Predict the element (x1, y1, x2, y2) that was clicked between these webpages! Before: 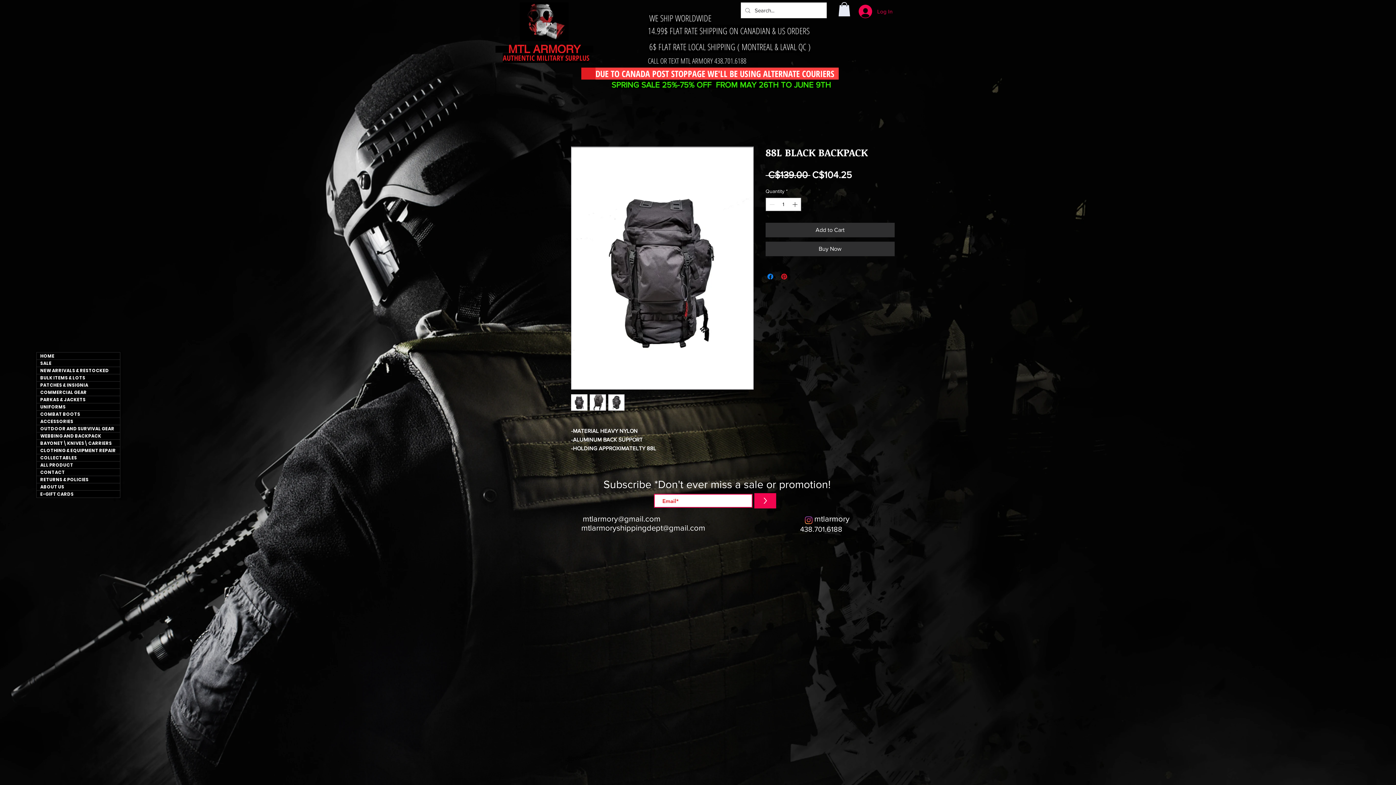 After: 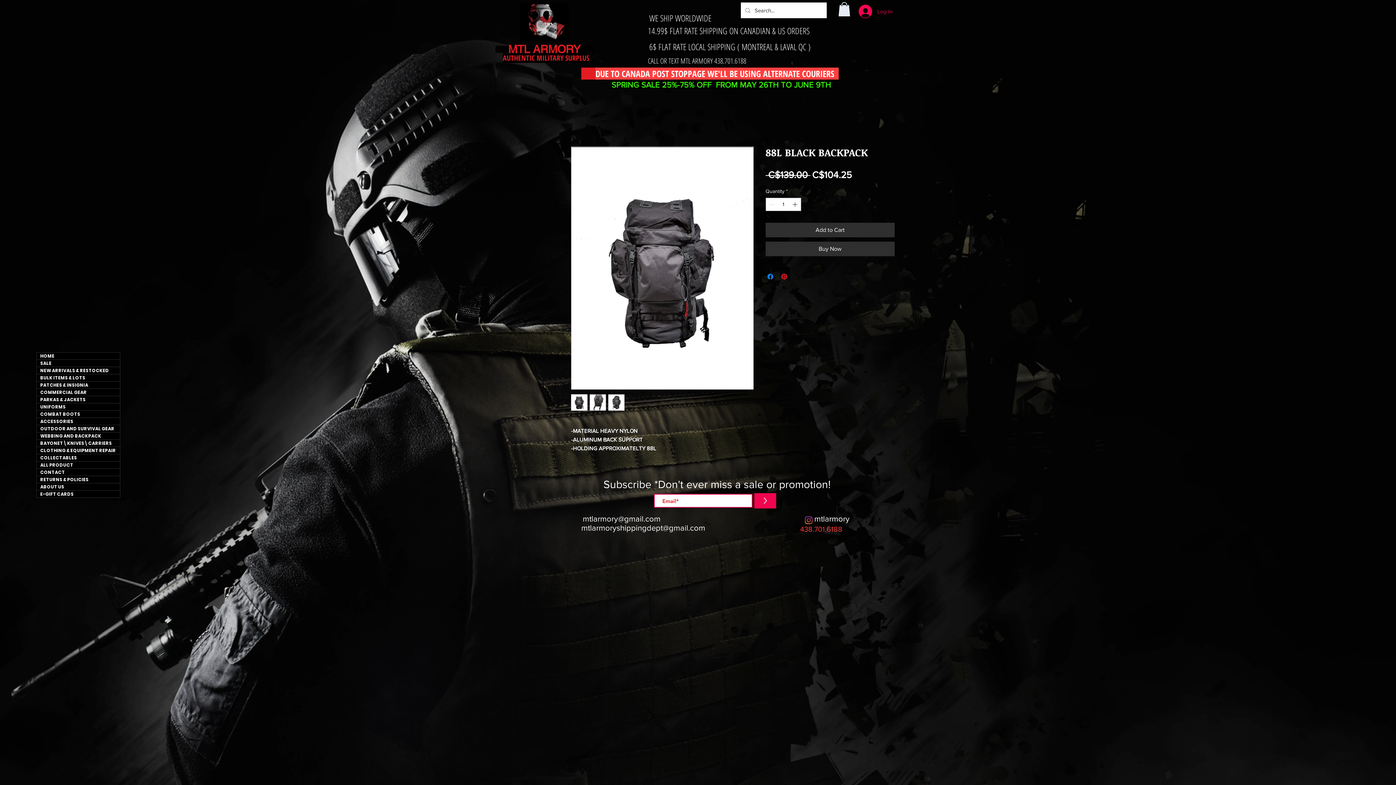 Action: label: 438.701.6188 bbox: (799, 524, 843, 534)